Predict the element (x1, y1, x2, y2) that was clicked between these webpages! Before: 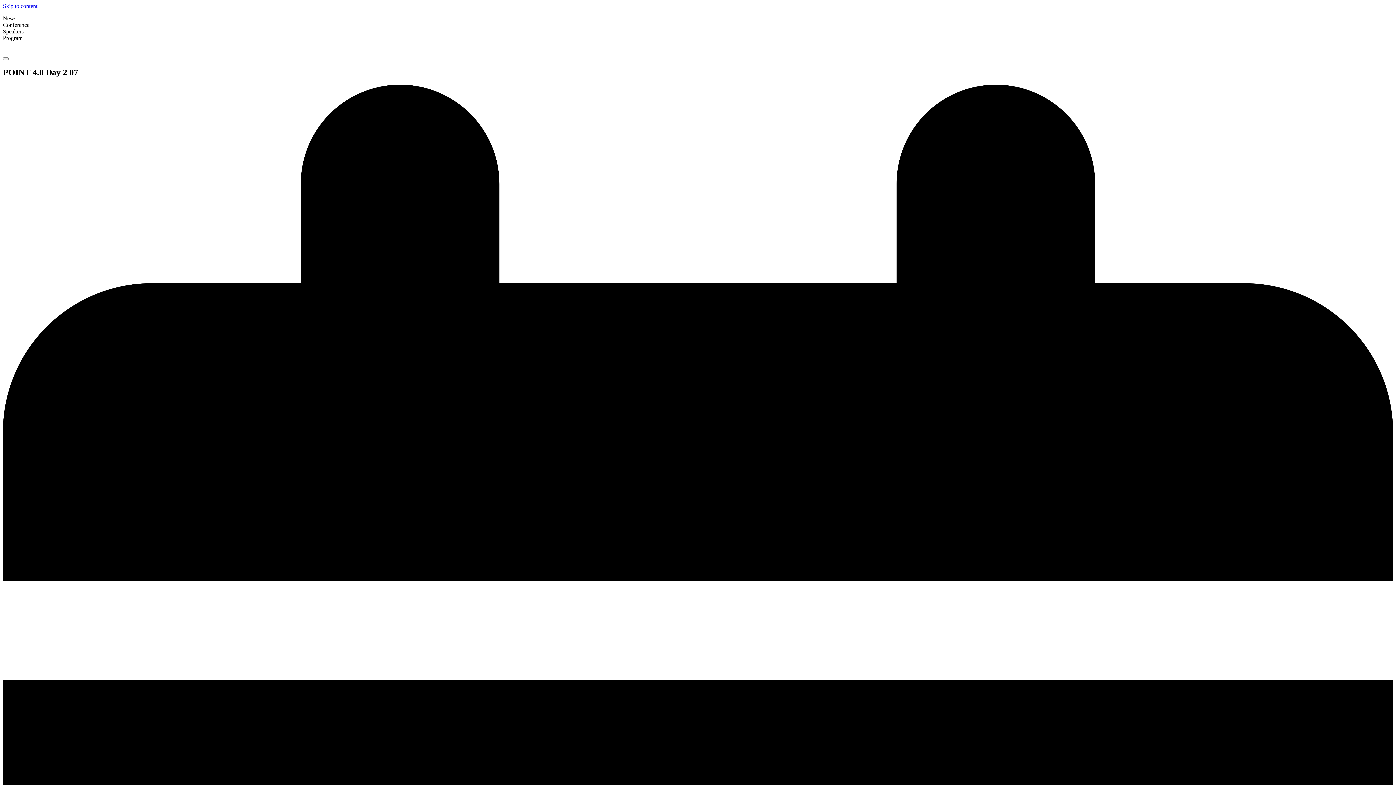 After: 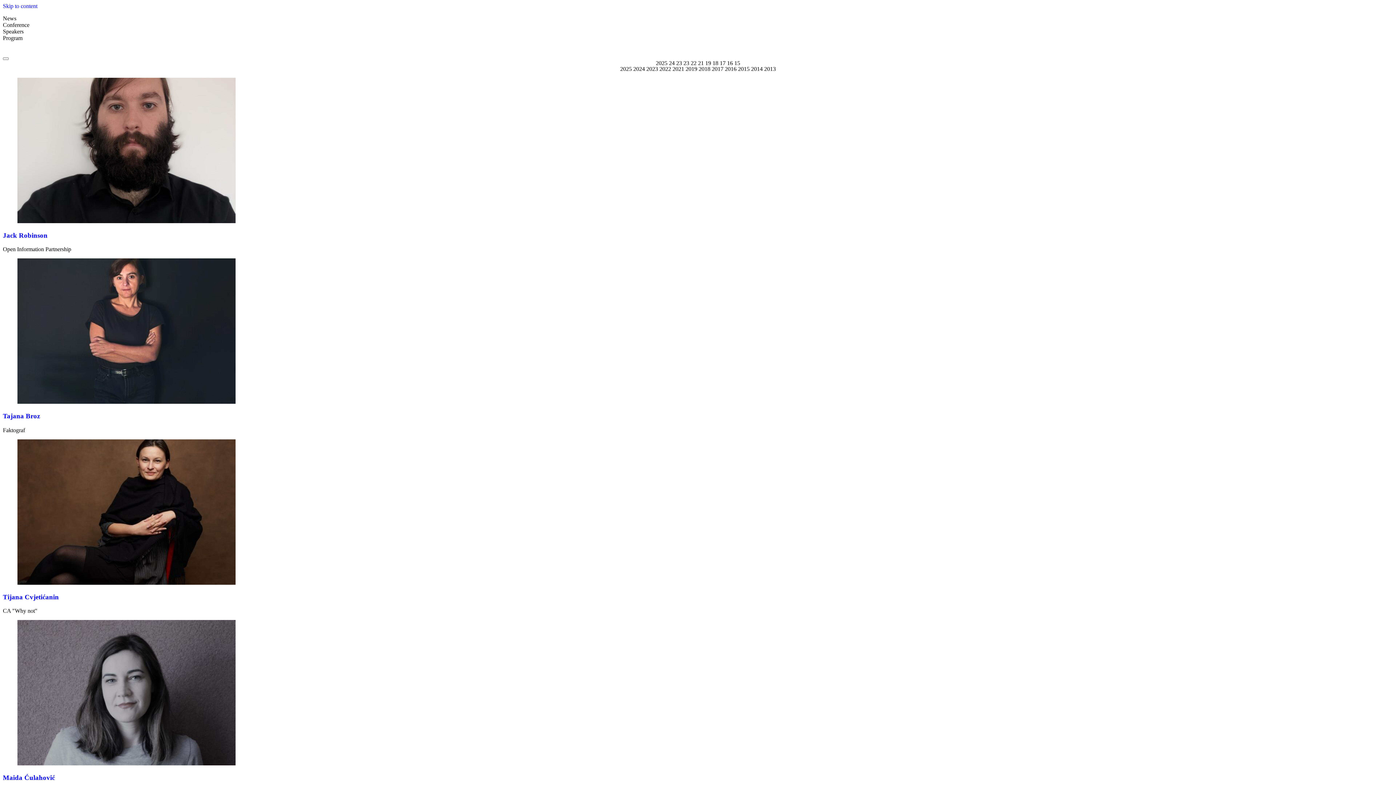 Action: bbox: (2, 28, 23, 34) label: Speakers